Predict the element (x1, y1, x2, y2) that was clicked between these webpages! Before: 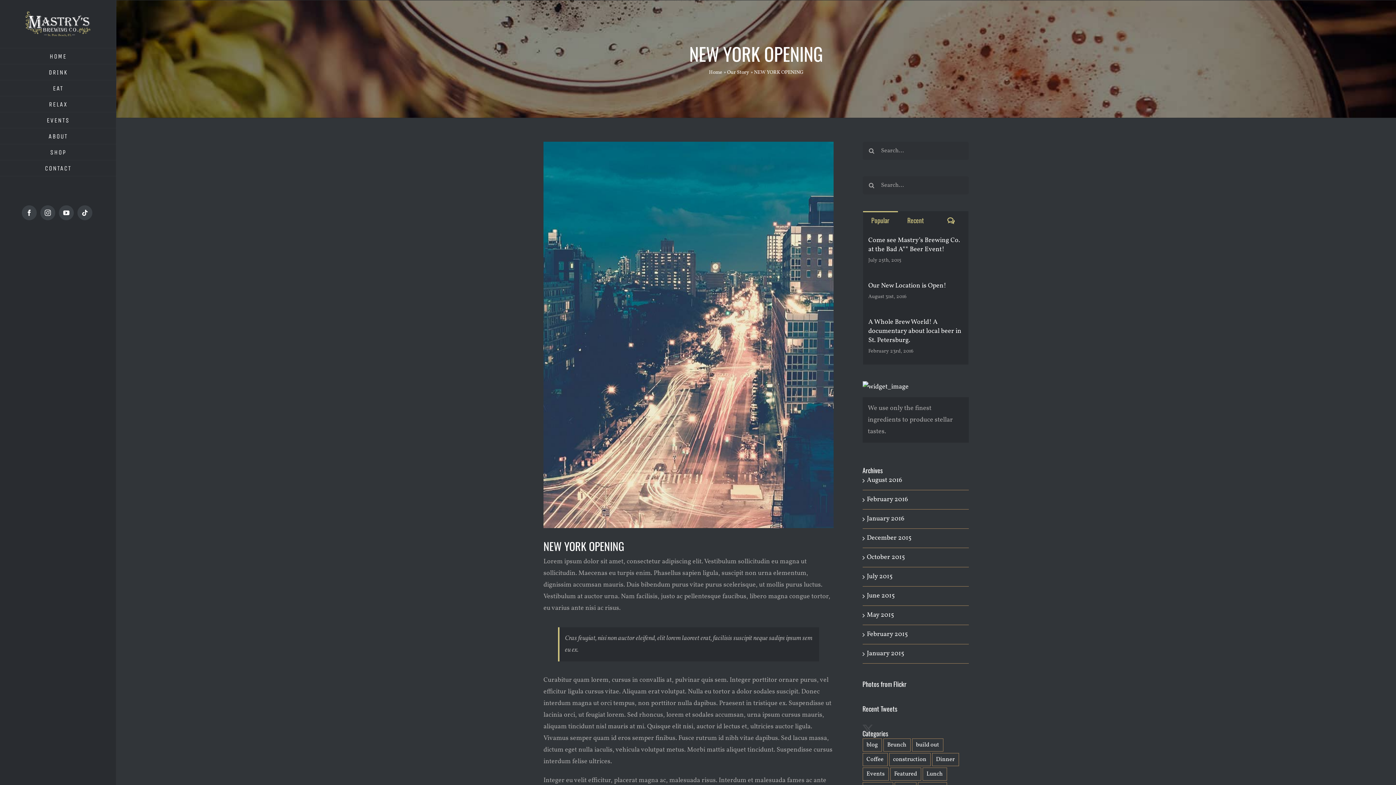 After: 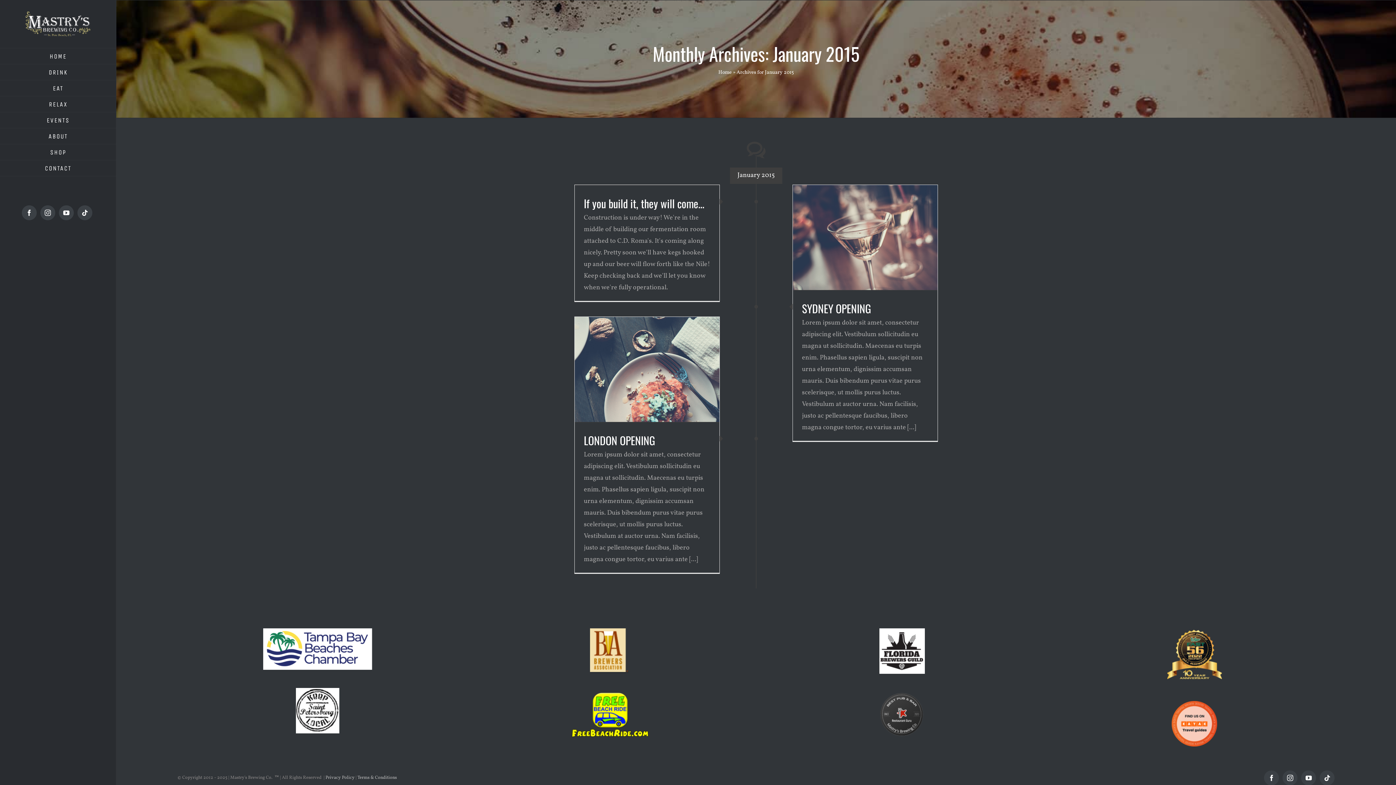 Action: bbox: (867, 649, 904, 658) label: January 2015